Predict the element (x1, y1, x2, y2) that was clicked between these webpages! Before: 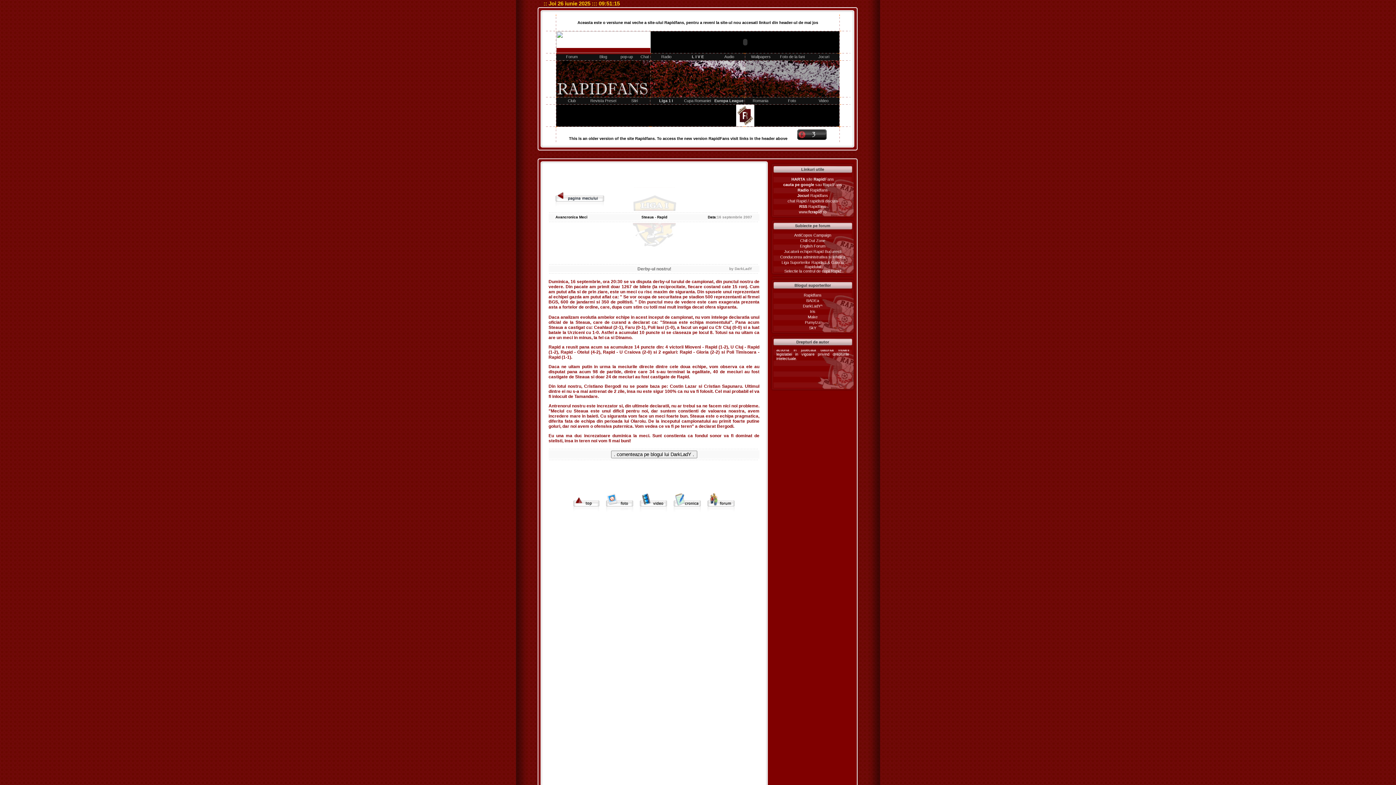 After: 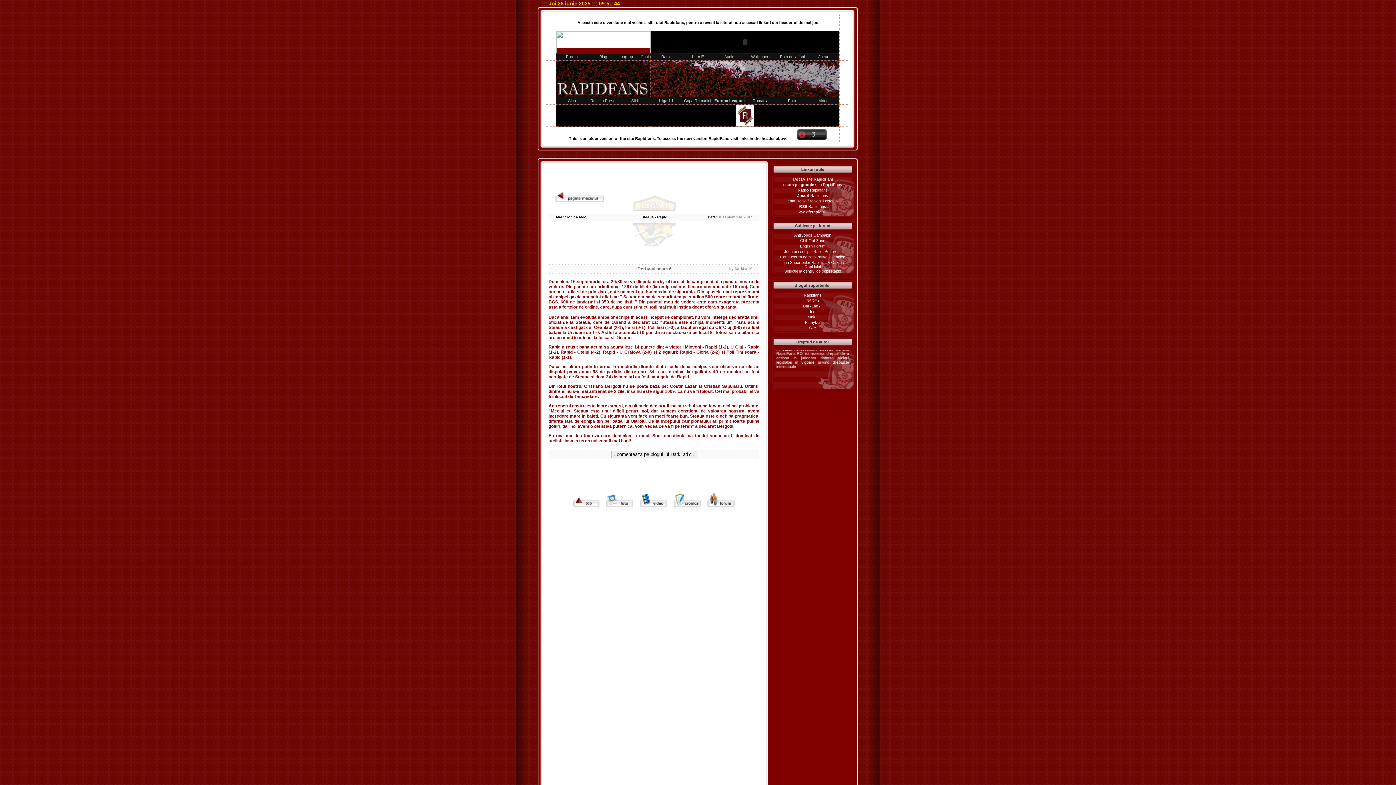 Action: bbox: (707, 508, 734, 513)